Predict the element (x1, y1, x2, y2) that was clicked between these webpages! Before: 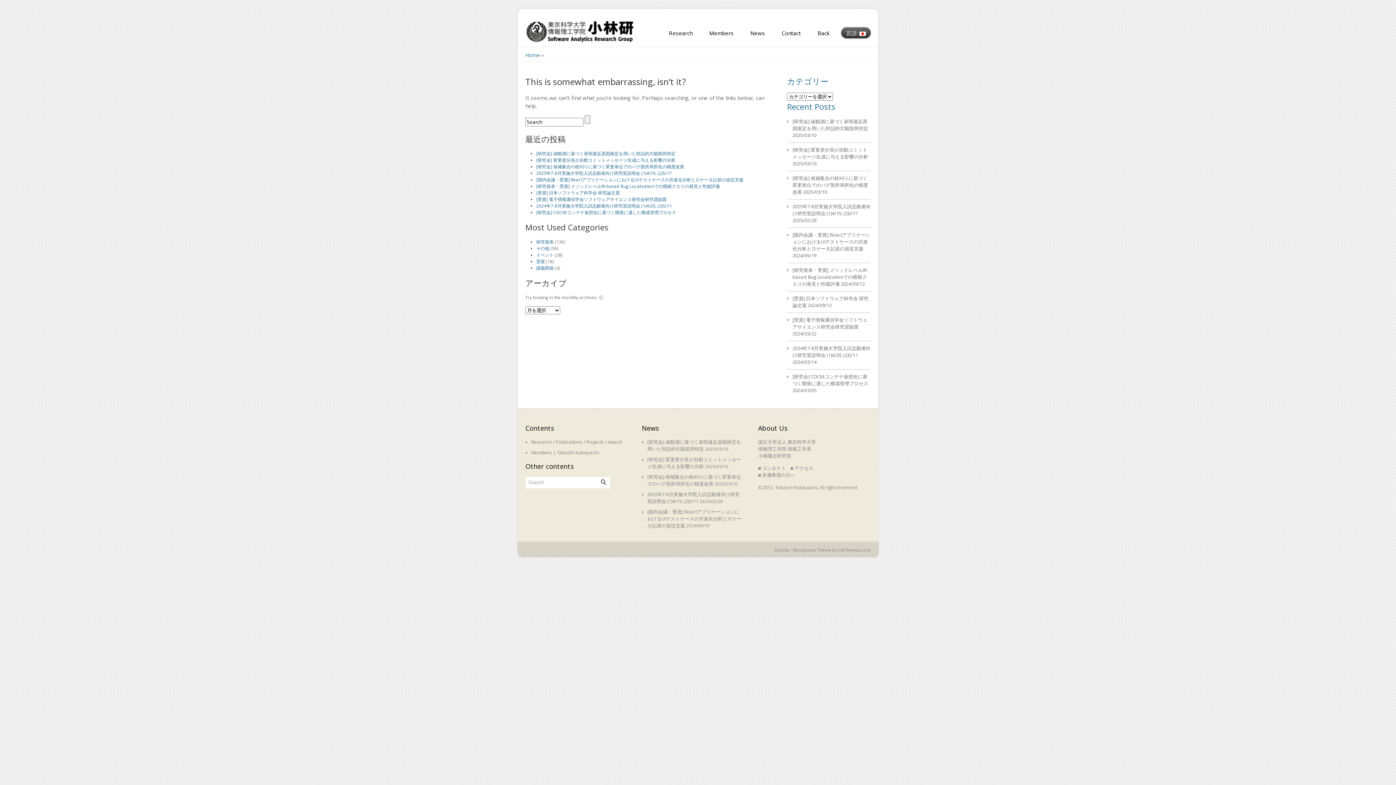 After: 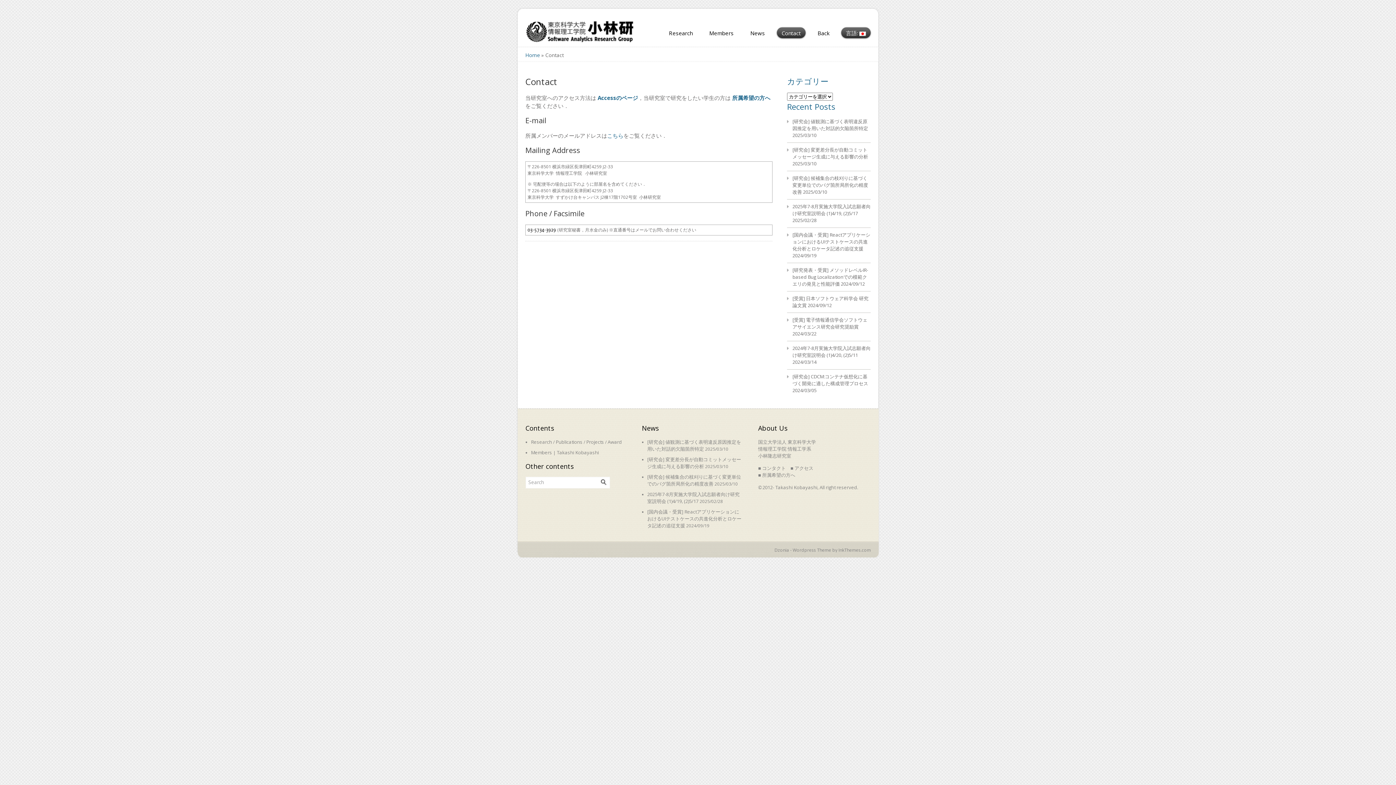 Action: bbox: (777, 27, 805, 40) label: Contact